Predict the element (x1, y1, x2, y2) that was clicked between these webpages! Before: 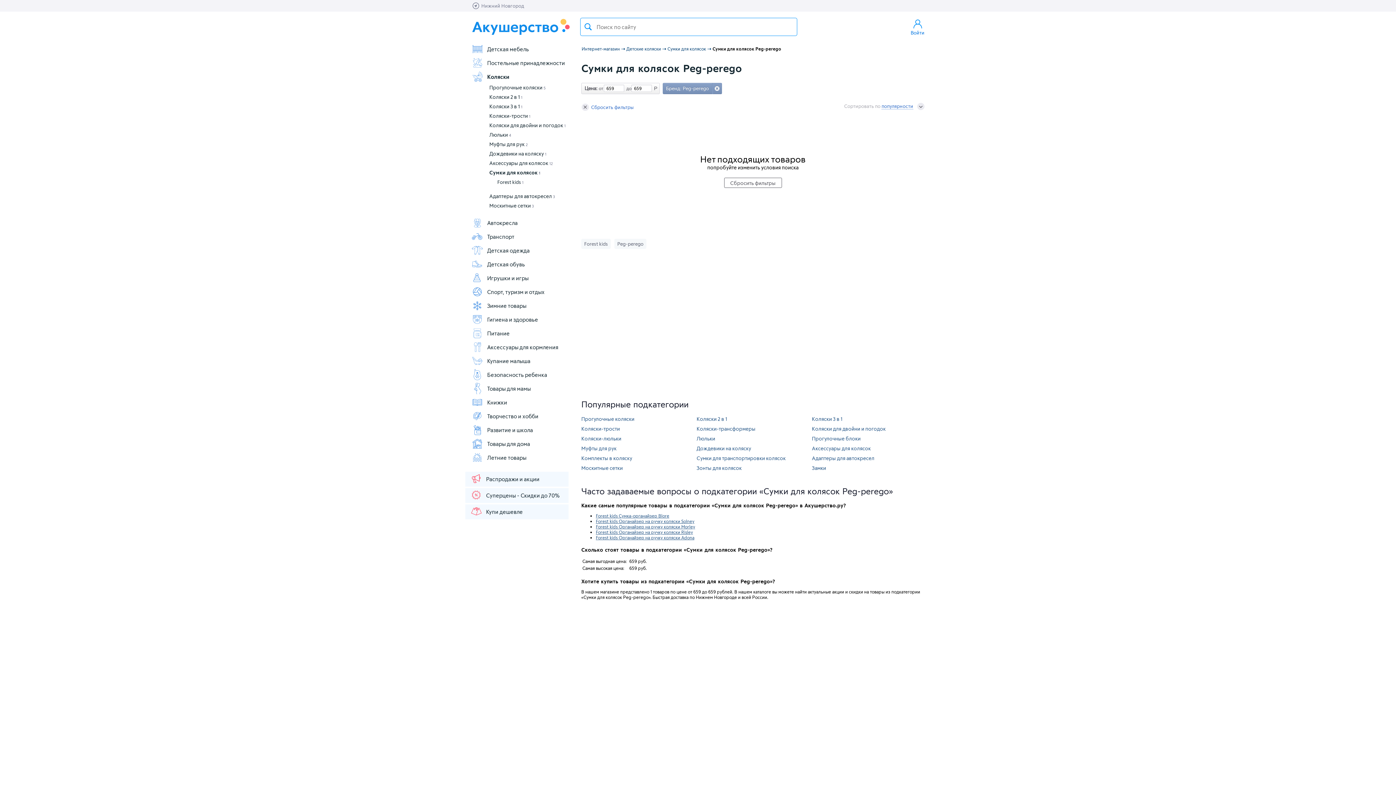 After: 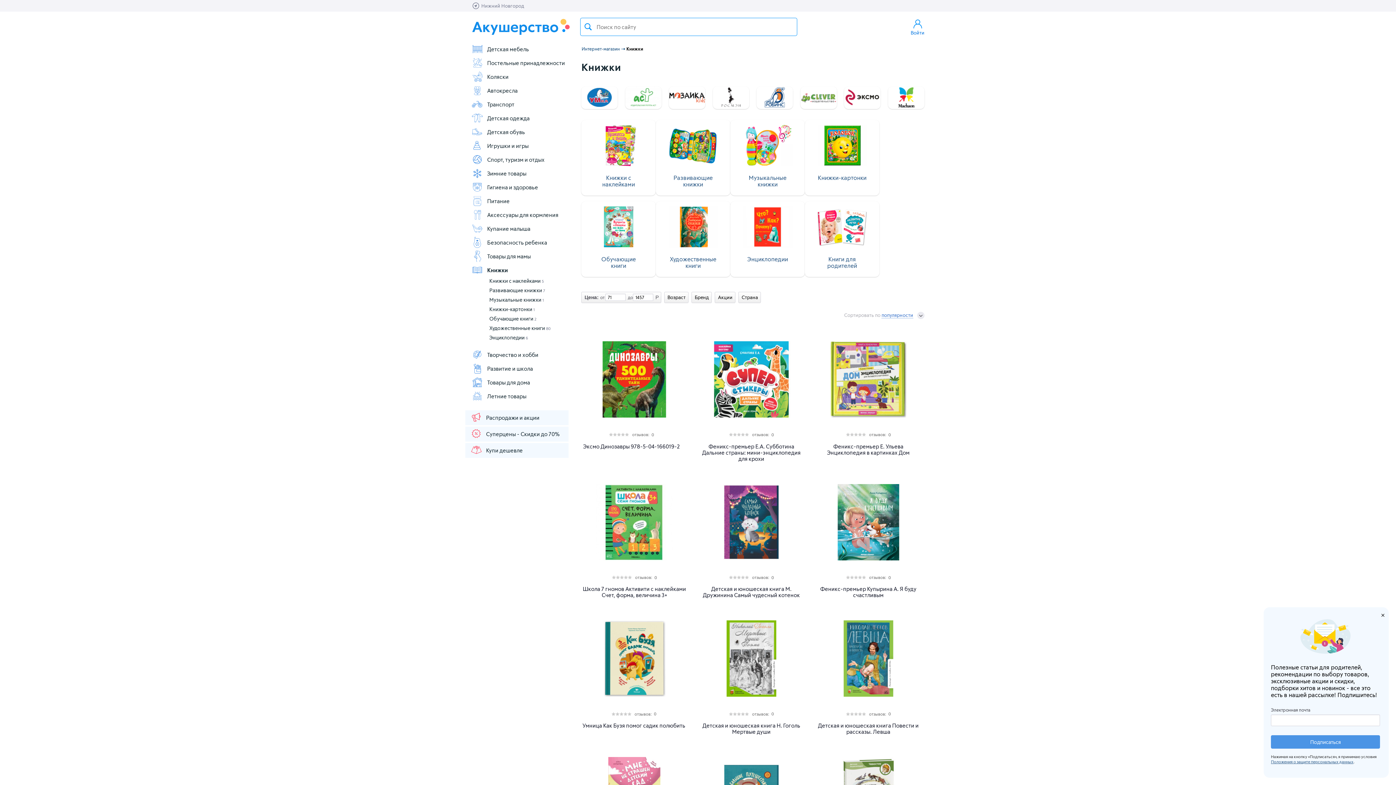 Action: bbox: (471, 396, 568, 408) label: Книжки